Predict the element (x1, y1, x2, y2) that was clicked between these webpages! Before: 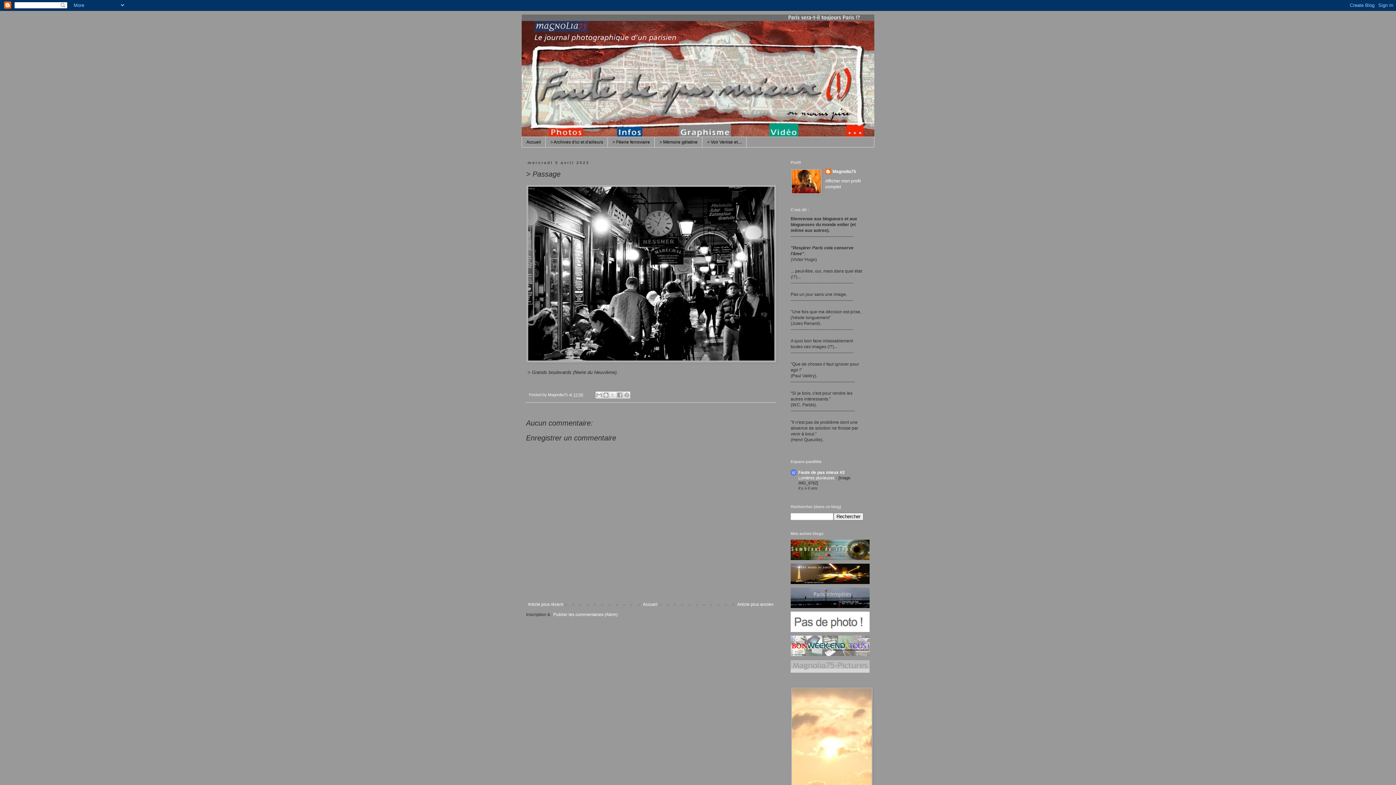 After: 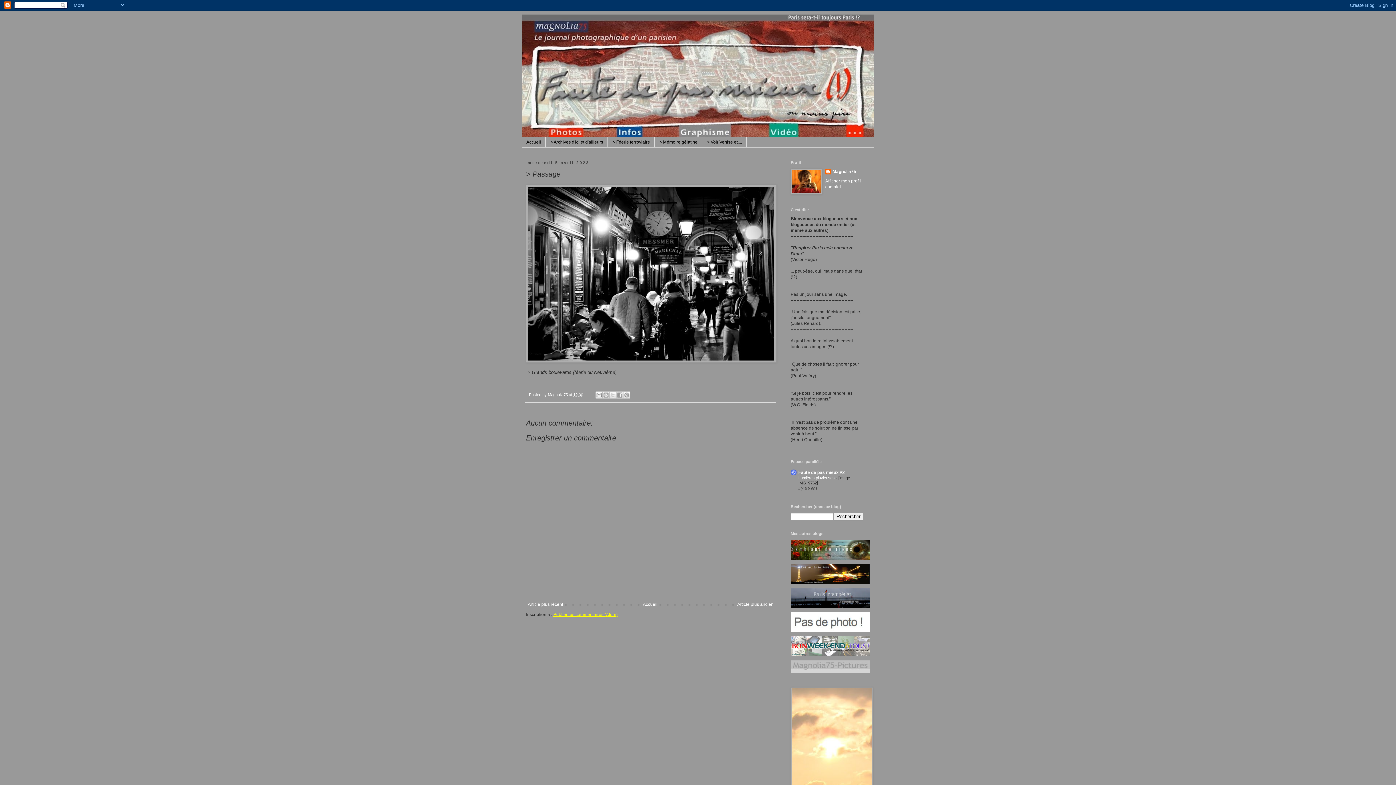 Action: bbox: (553, 612, 617, 617) label: Publier les commentaires (Atom)